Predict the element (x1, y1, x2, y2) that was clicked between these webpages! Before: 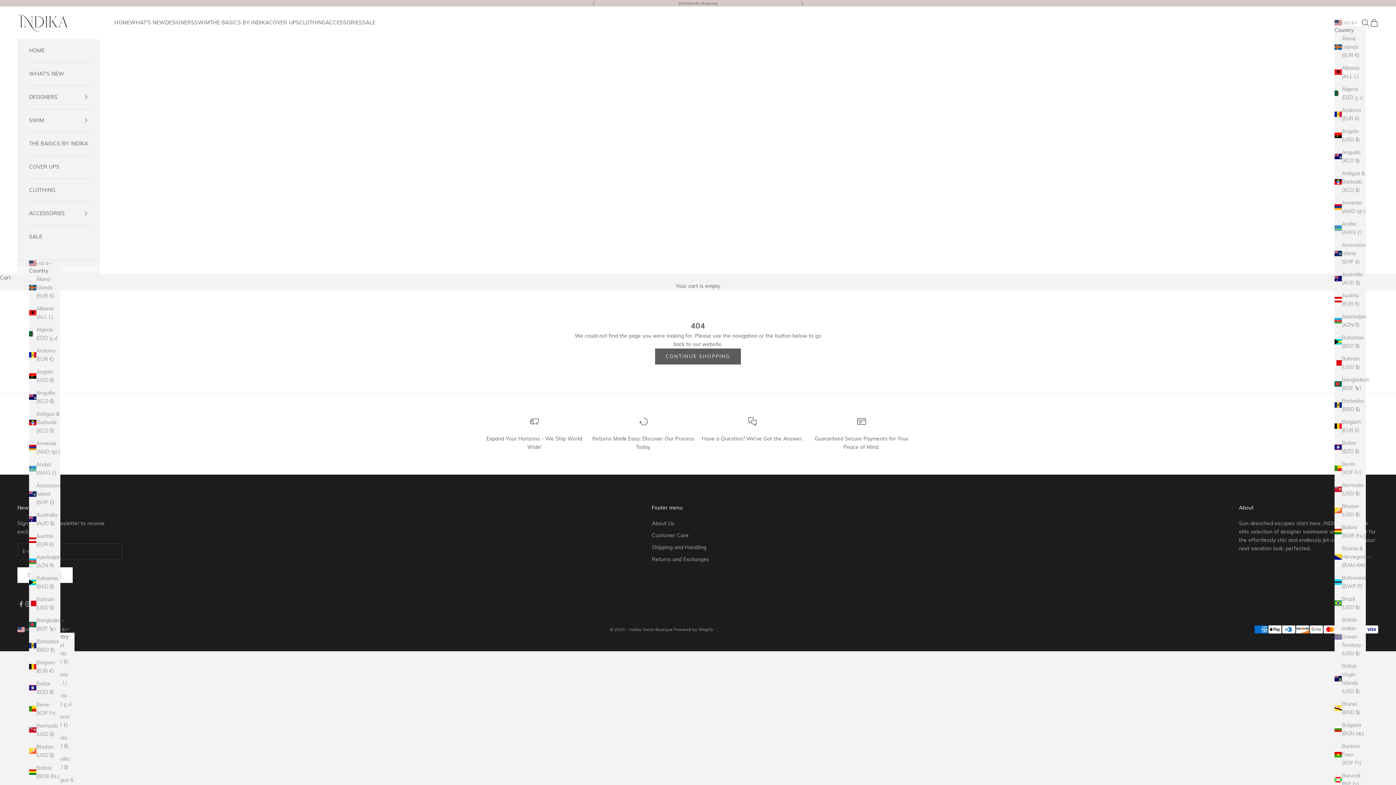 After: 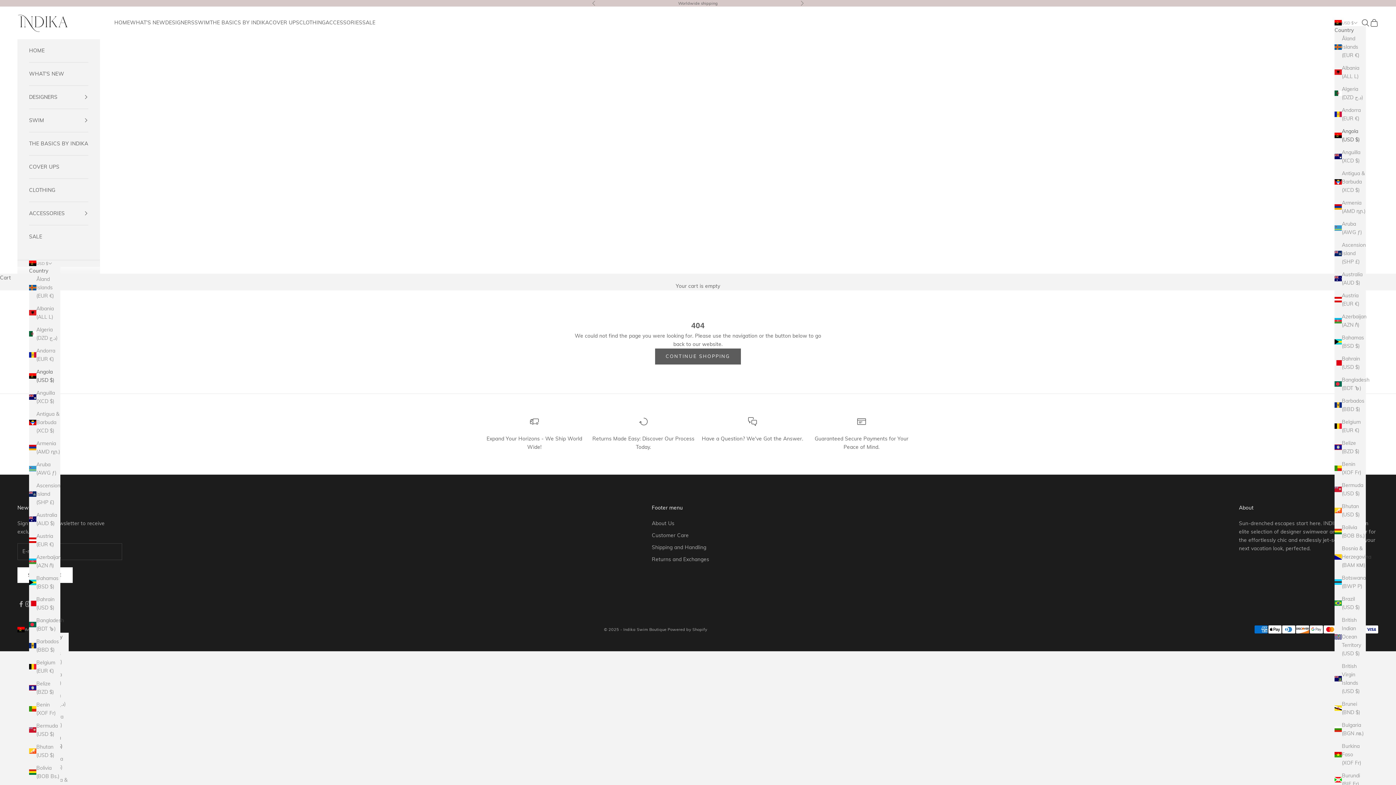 Action: label: Angola (USD $) bbox: (29, 367, 60, 384)